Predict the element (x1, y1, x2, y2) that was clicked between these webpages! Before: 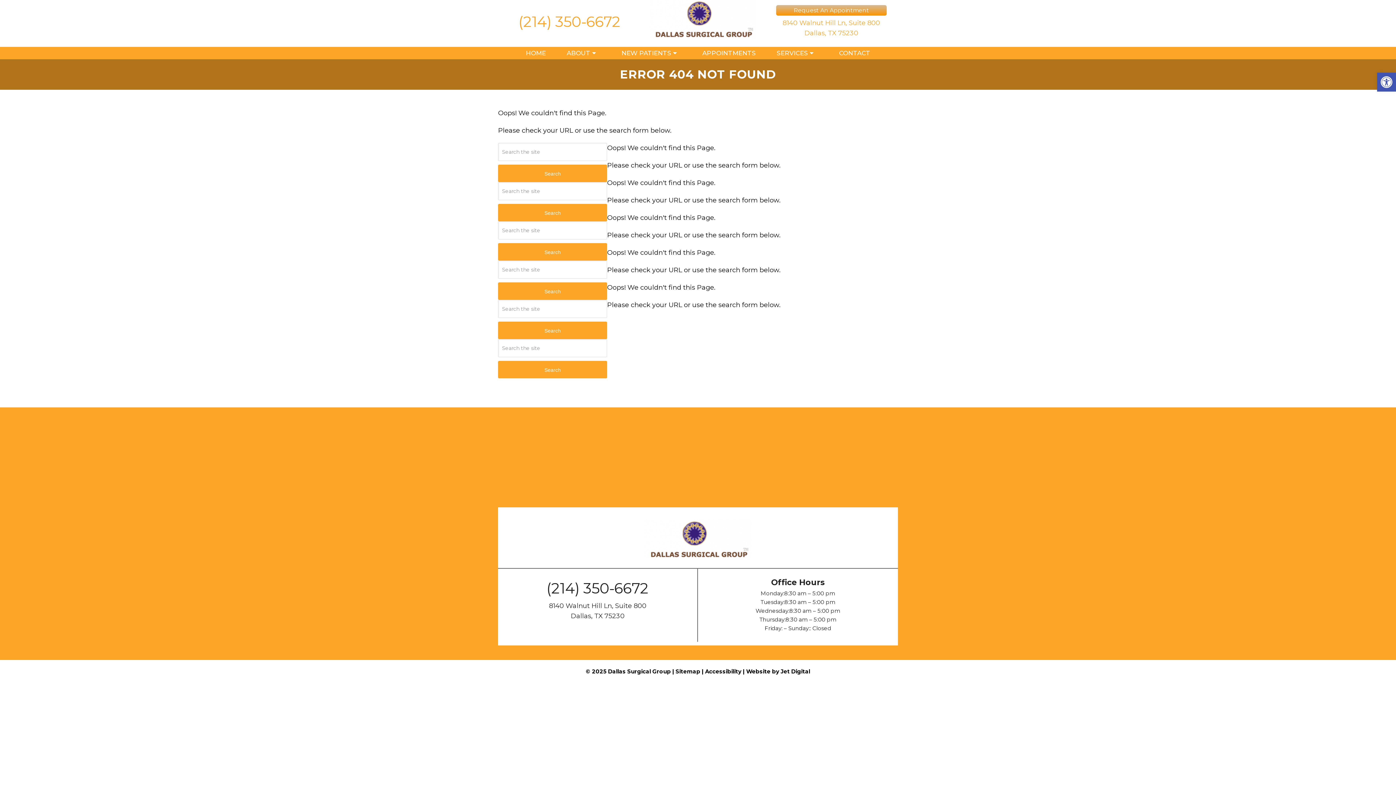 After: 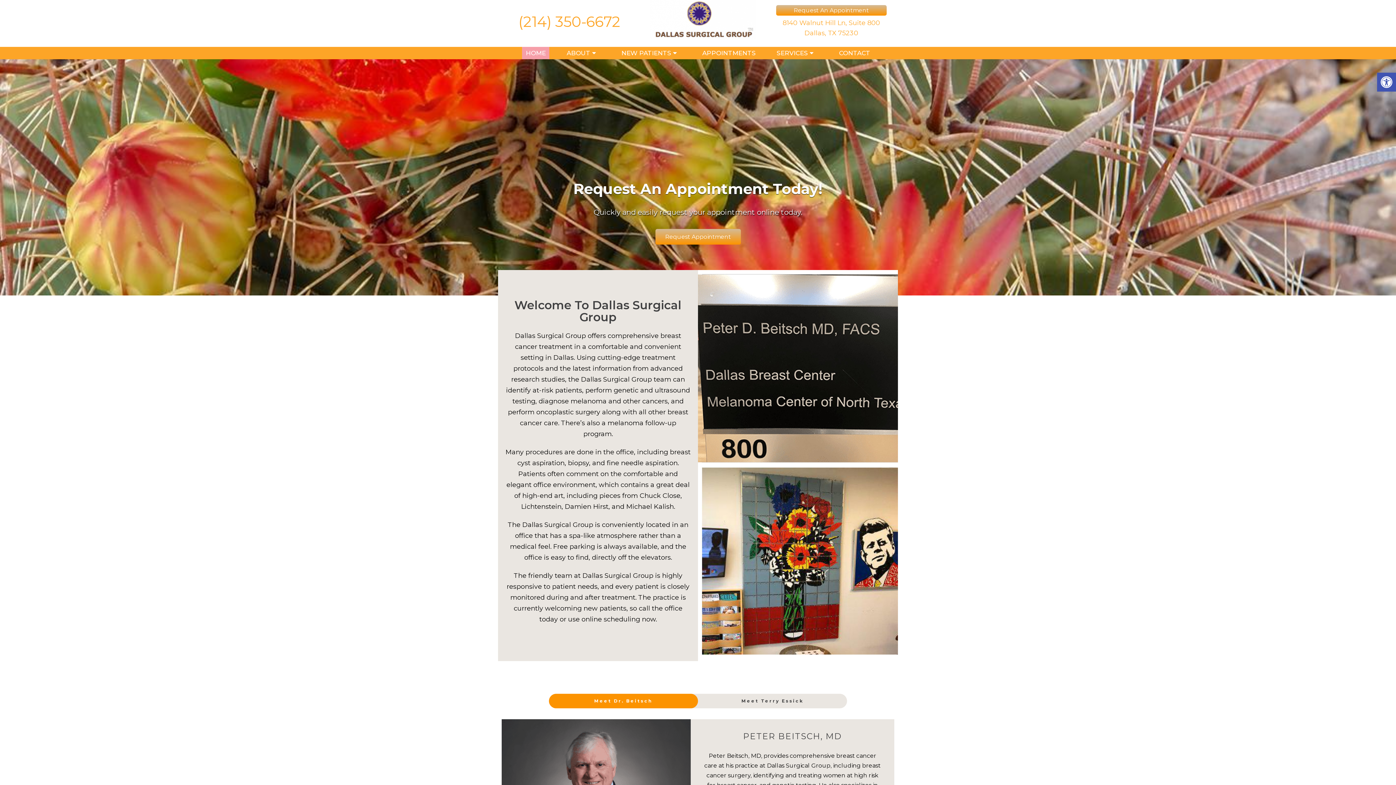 Action: label: Search bbox: (498, 164, 607, 182)